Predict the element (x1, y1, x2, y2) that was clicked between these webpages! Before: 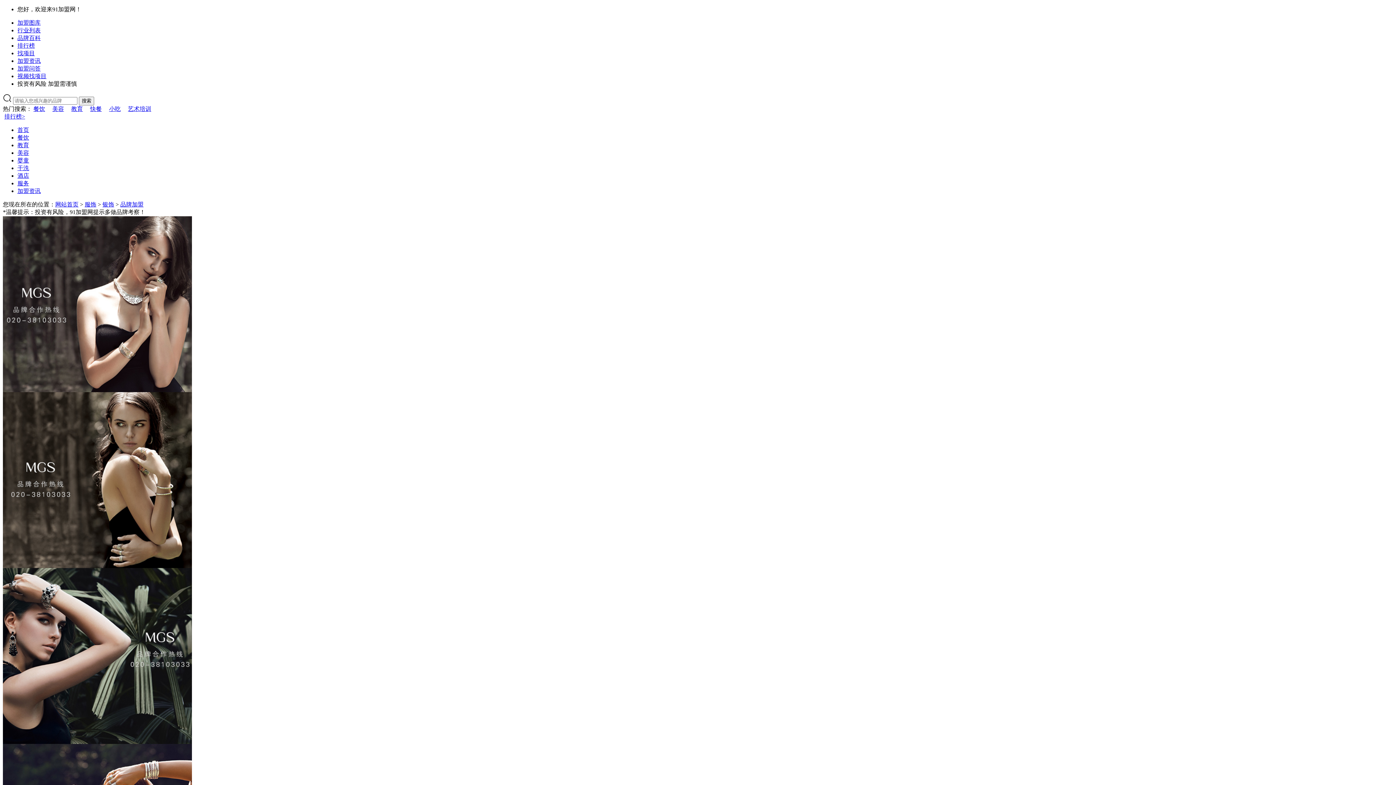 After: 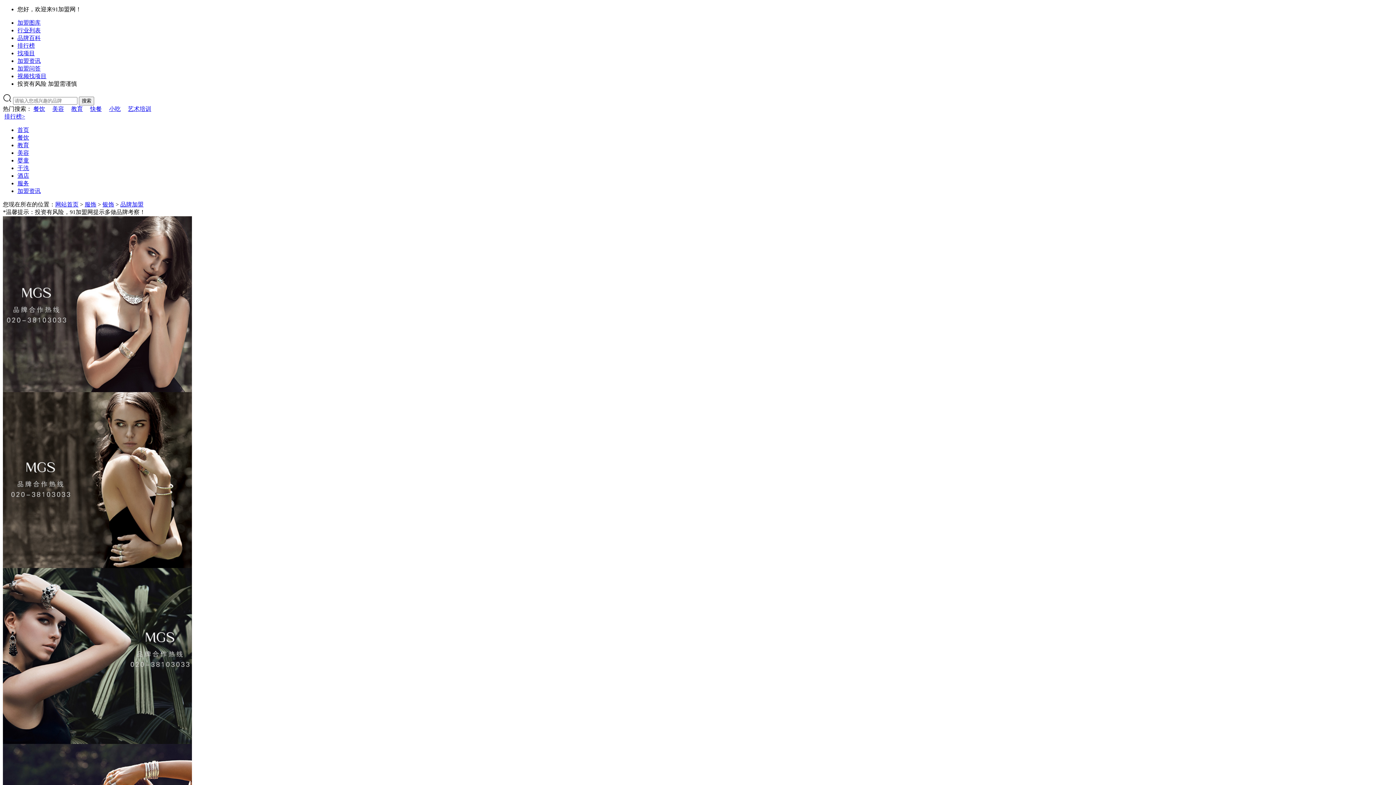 Action: bbox: (17, 157, 29, 163) label: 婴童